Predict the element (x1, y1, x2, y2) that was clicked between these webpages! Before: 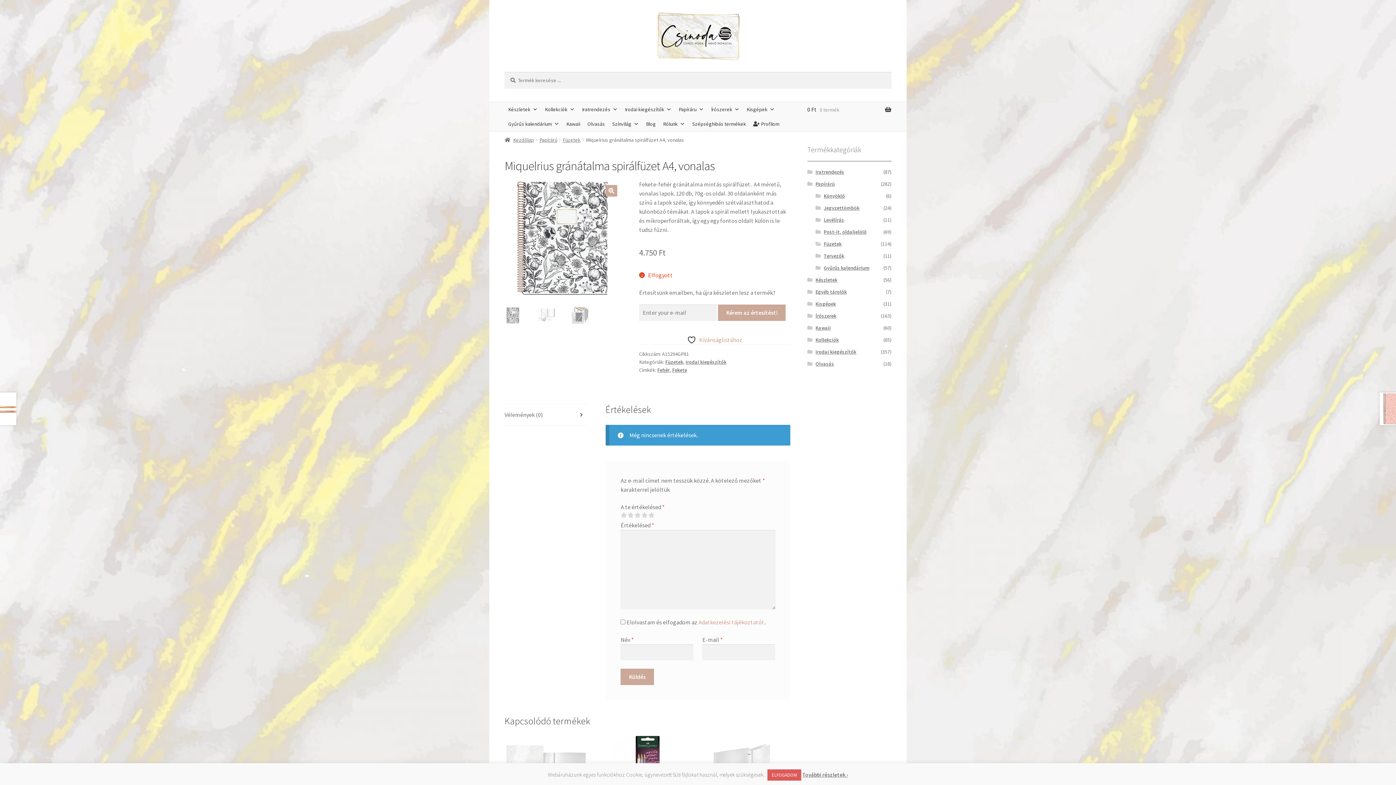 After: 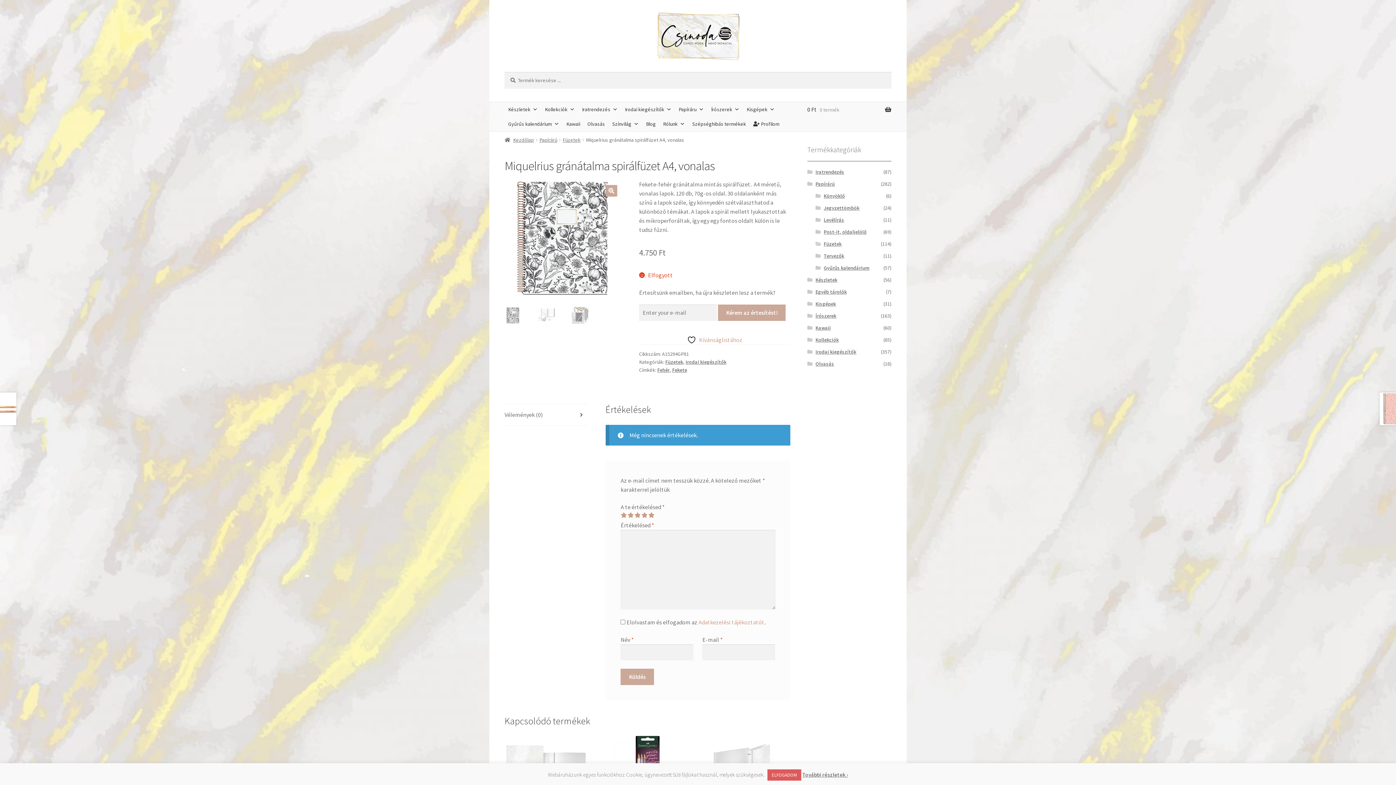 Action: label: 5 bbox: (648, 512, 654, 518)